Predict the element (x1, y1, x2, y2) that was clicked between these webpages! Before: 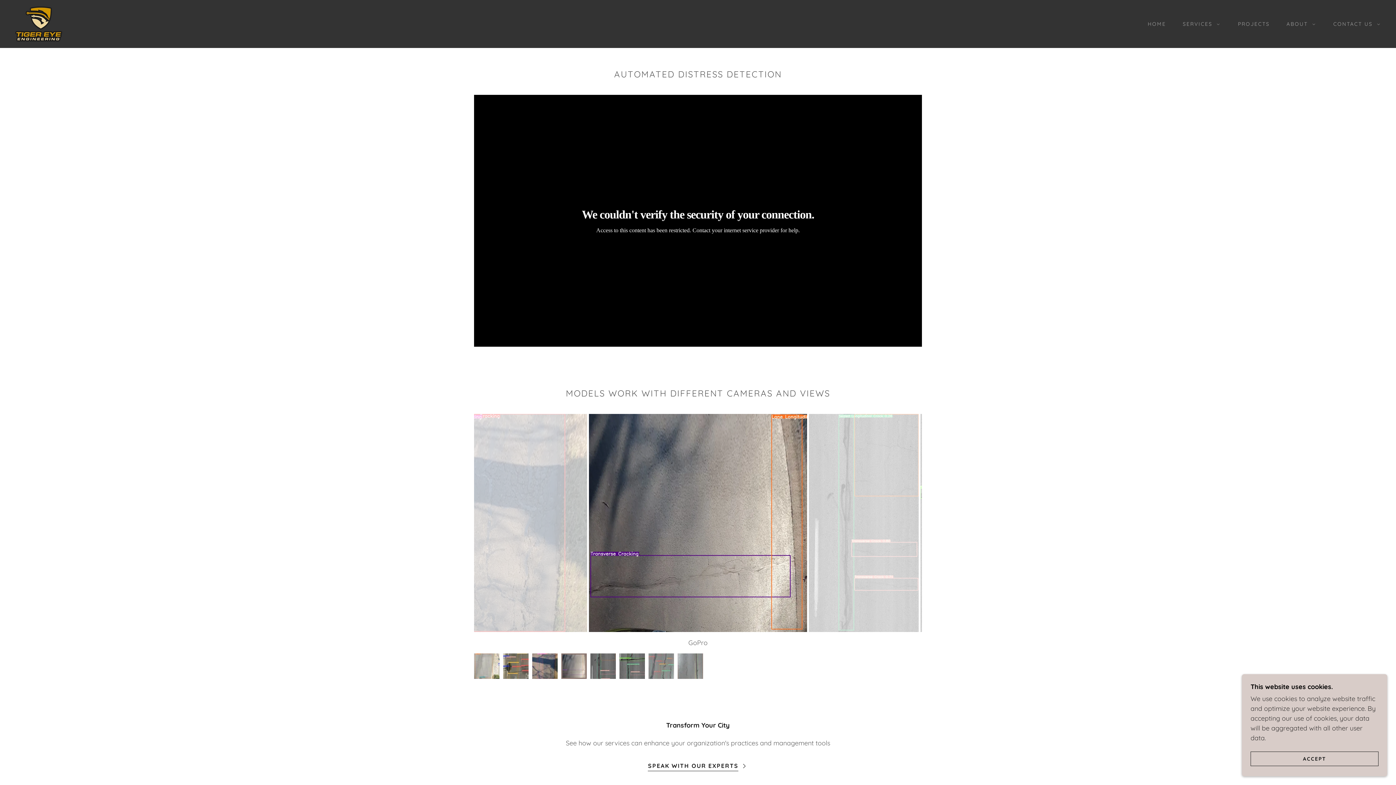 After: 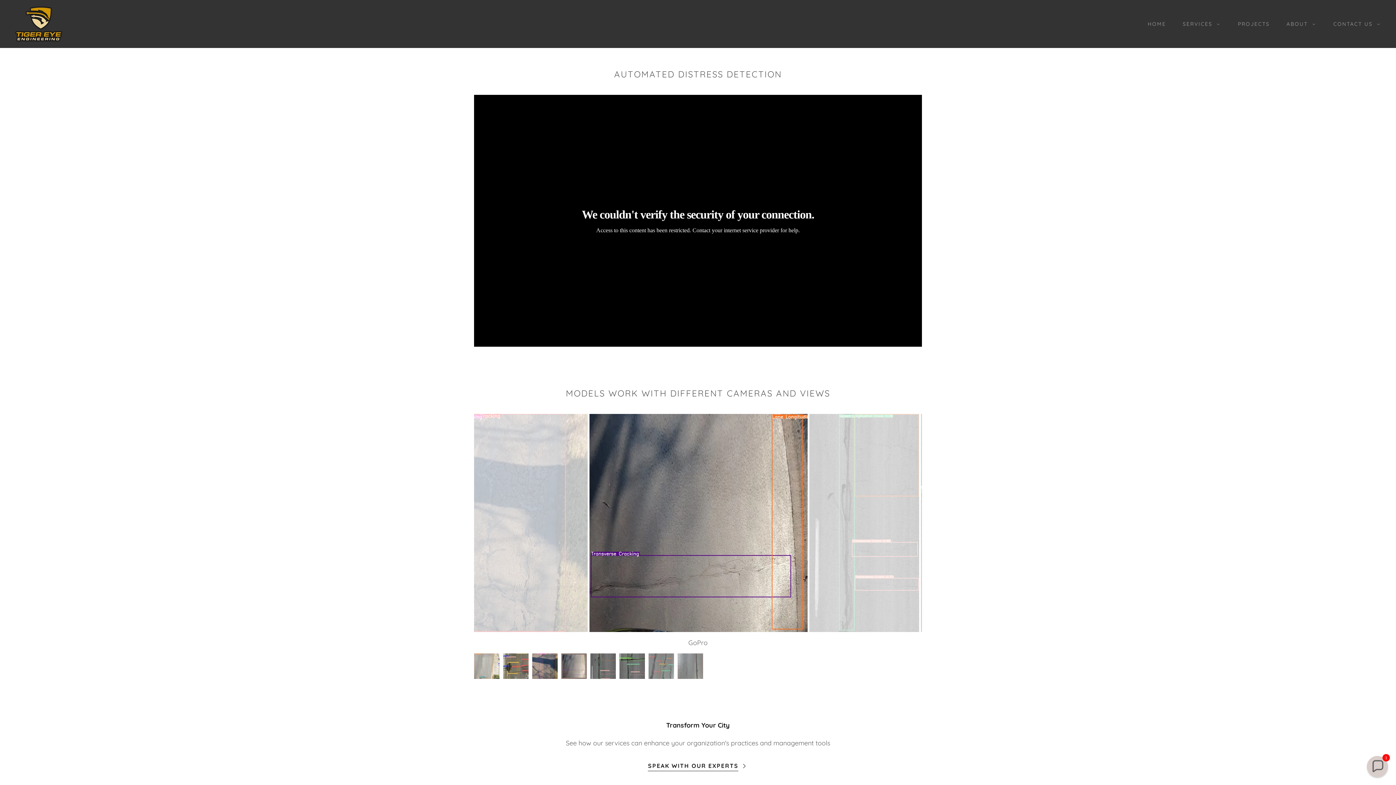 Action: bbox: (1250, 752, 1378, 766) label: ACCEPT